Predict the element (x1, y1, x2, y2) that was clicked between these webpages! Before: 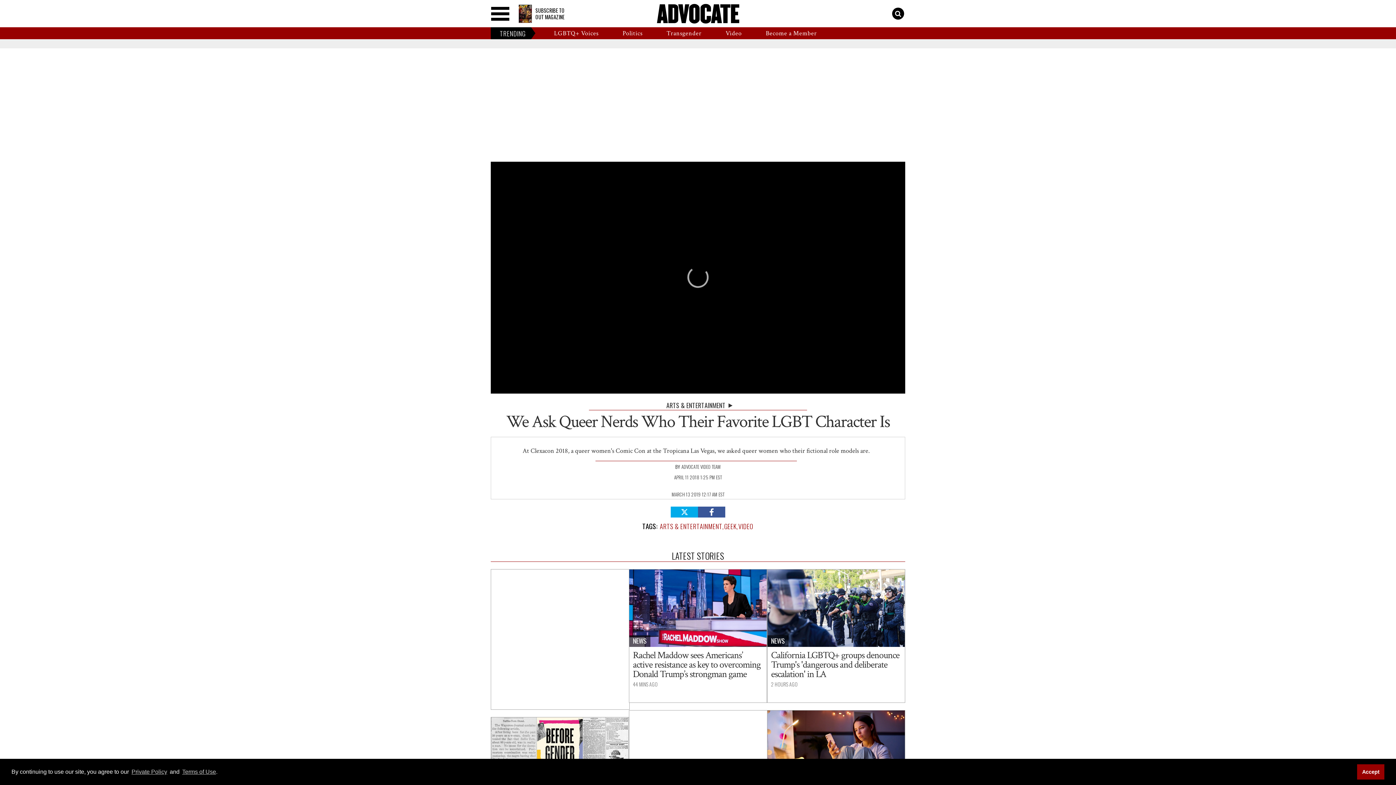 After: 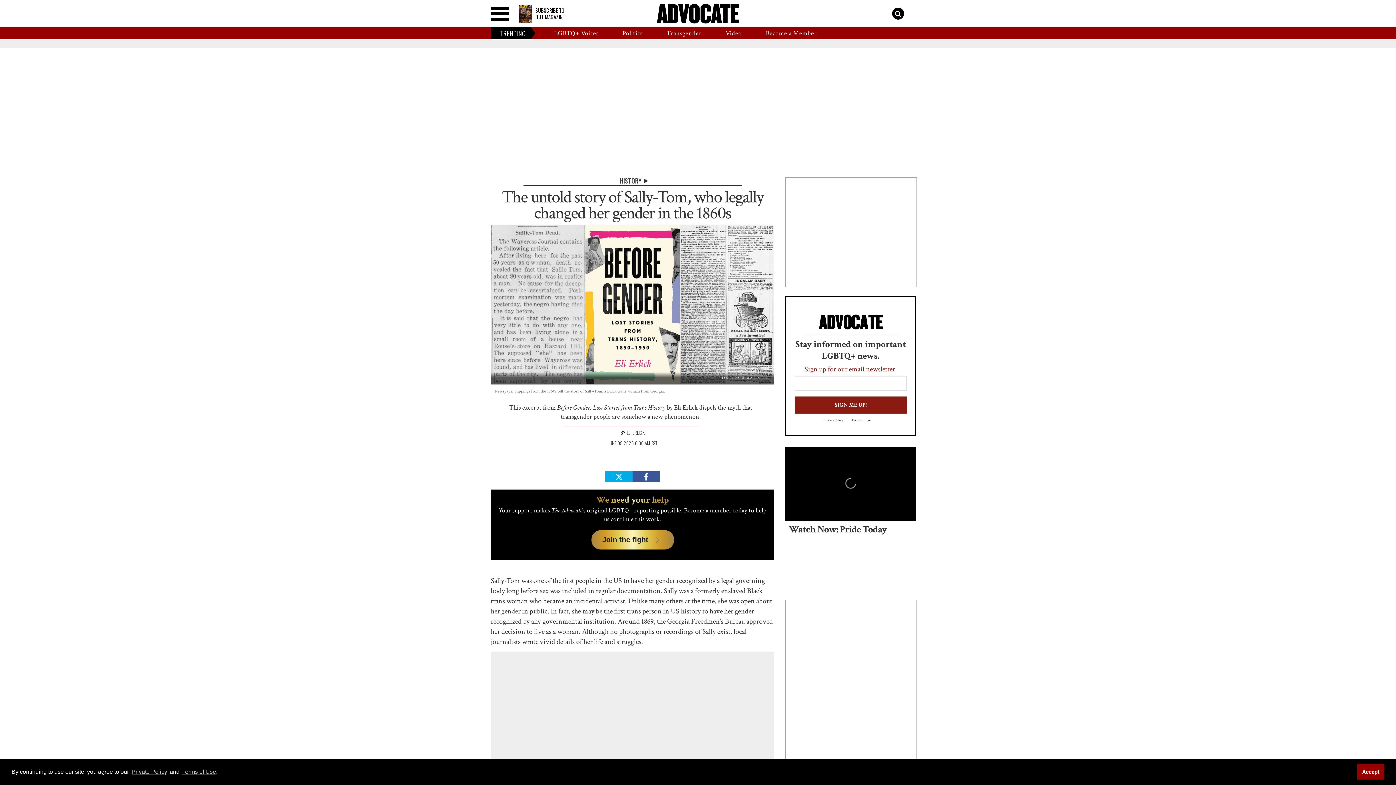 Action: label: The untold story of Sally-Tom, who legally changed her gender in the 1860s bbox: (491, 717, 628, 795)